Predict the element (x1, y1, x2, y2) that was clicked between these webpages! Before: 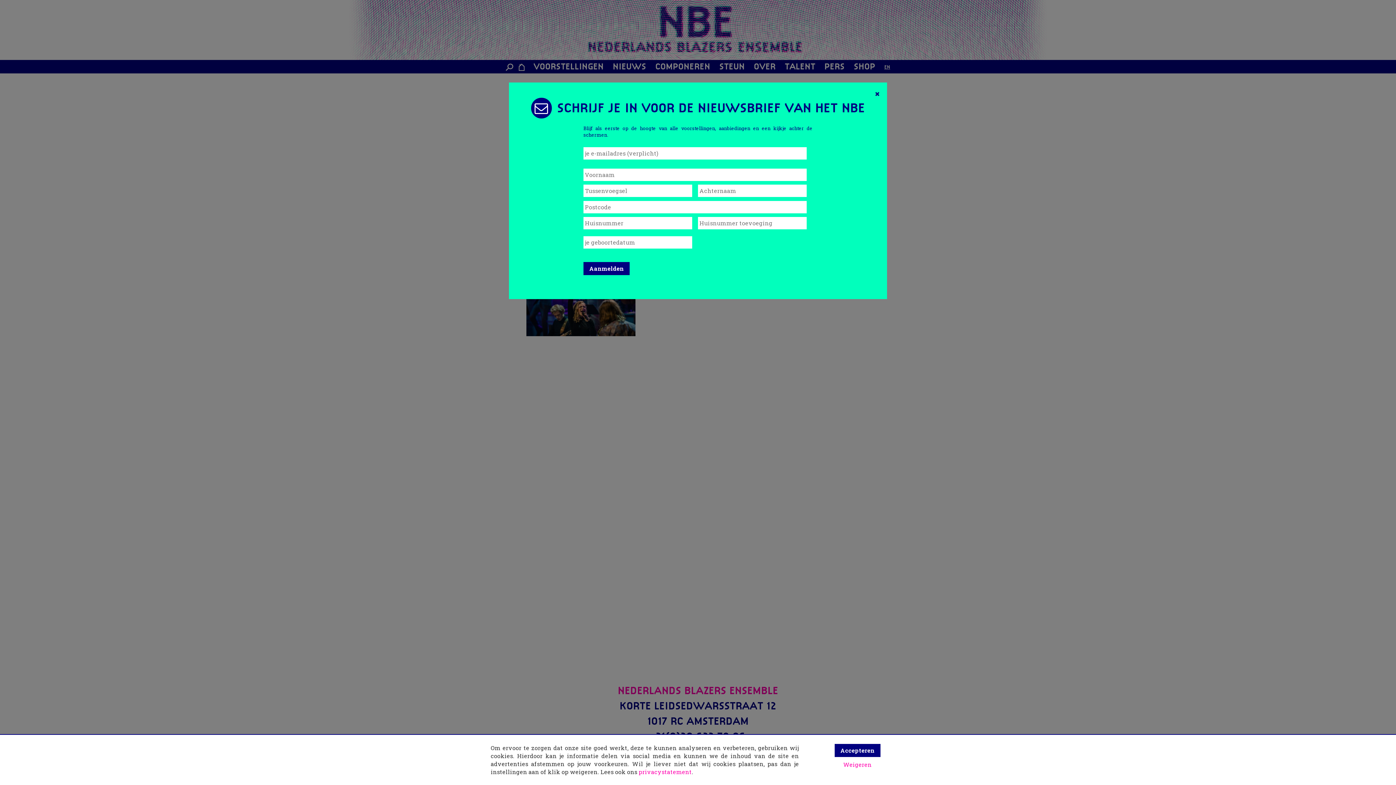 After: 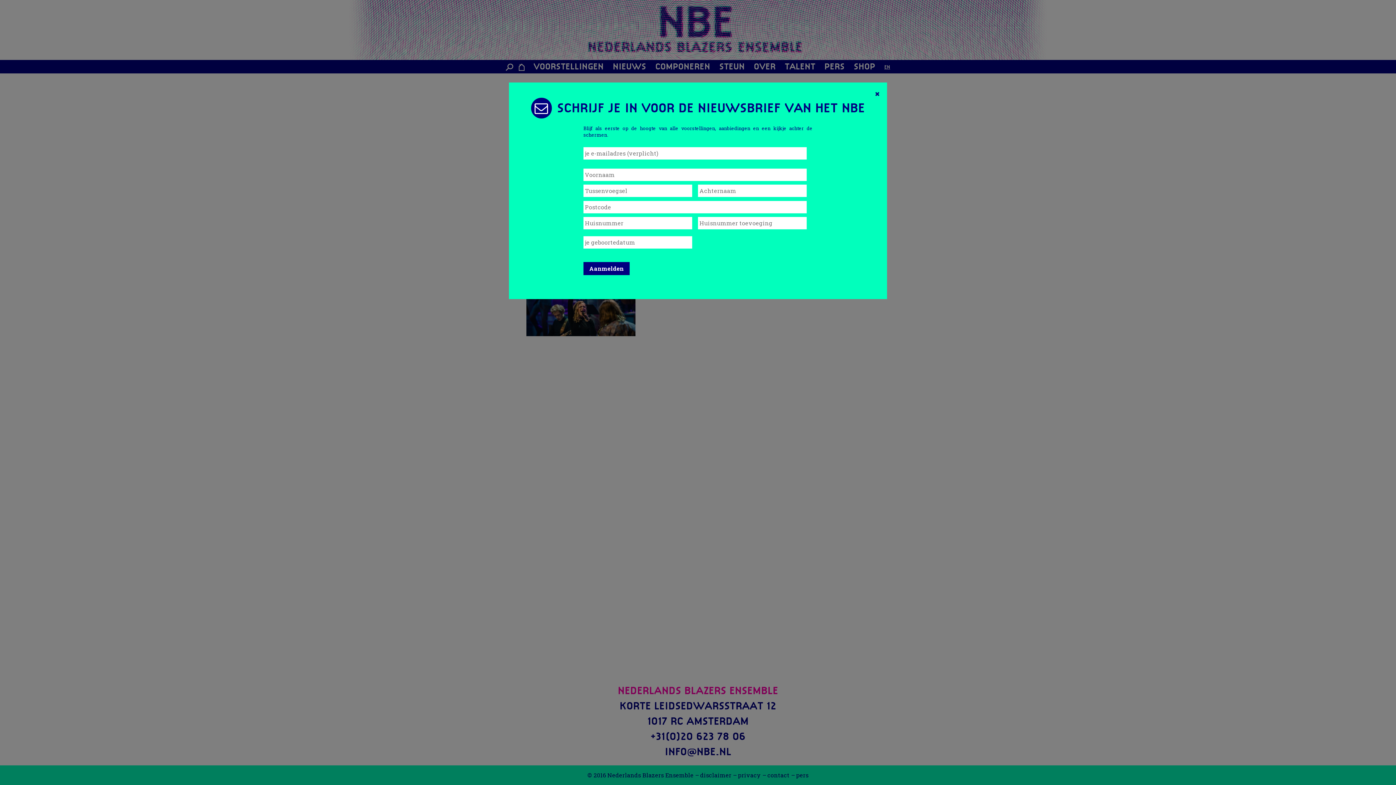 Action: bbox: (843, 761, 871, 768) label: Weigeren